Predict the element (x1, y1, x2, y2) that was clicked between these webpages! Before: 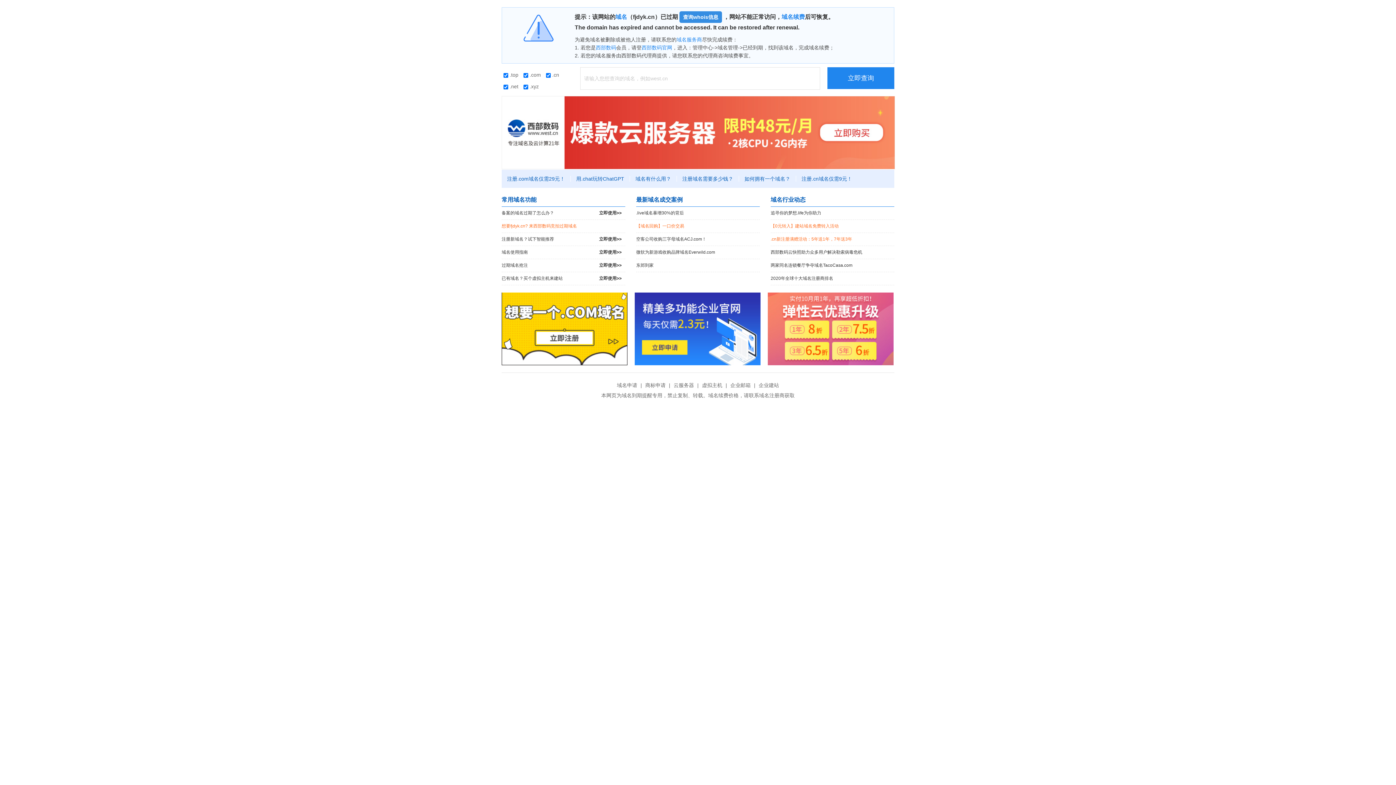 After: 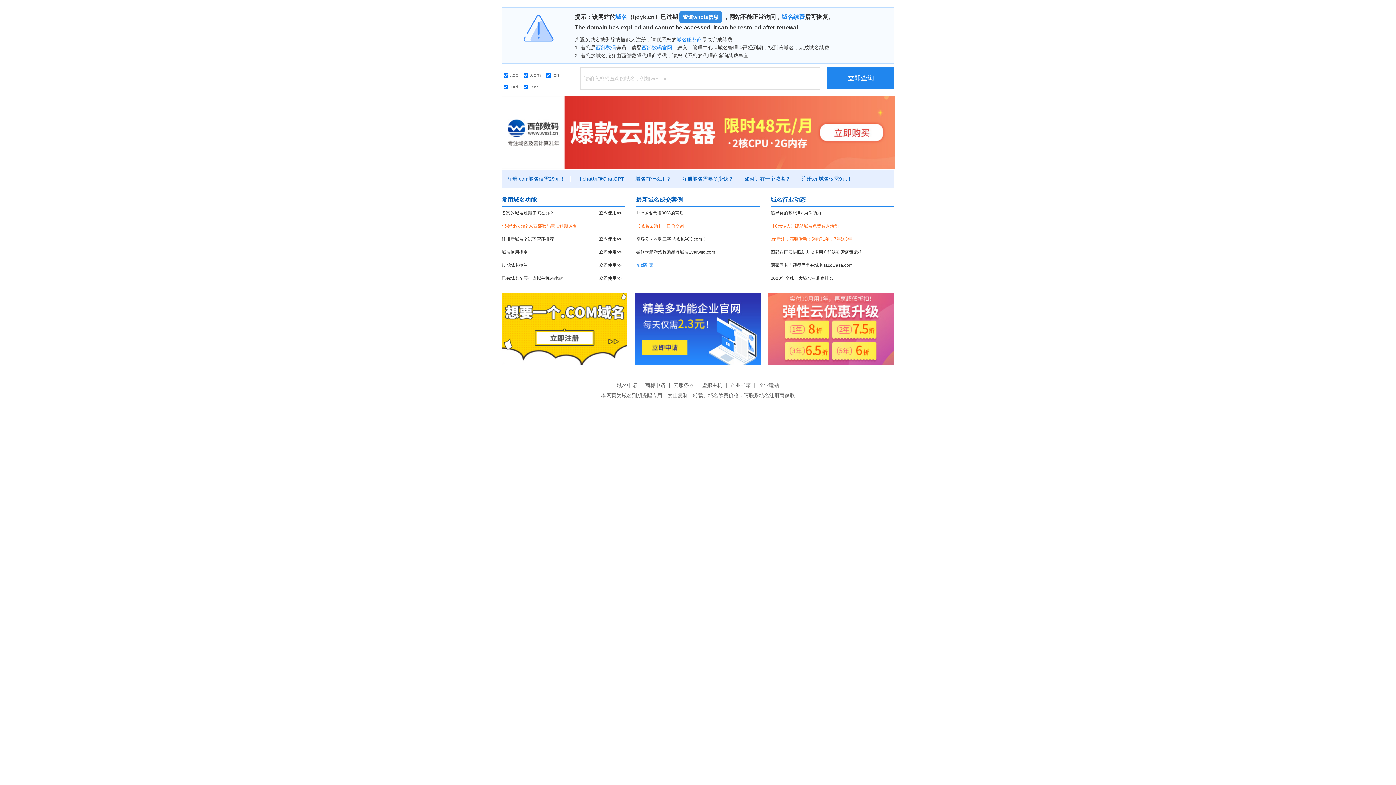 Action: bbox: (636, 259, 760, 272) label: 东郊到家